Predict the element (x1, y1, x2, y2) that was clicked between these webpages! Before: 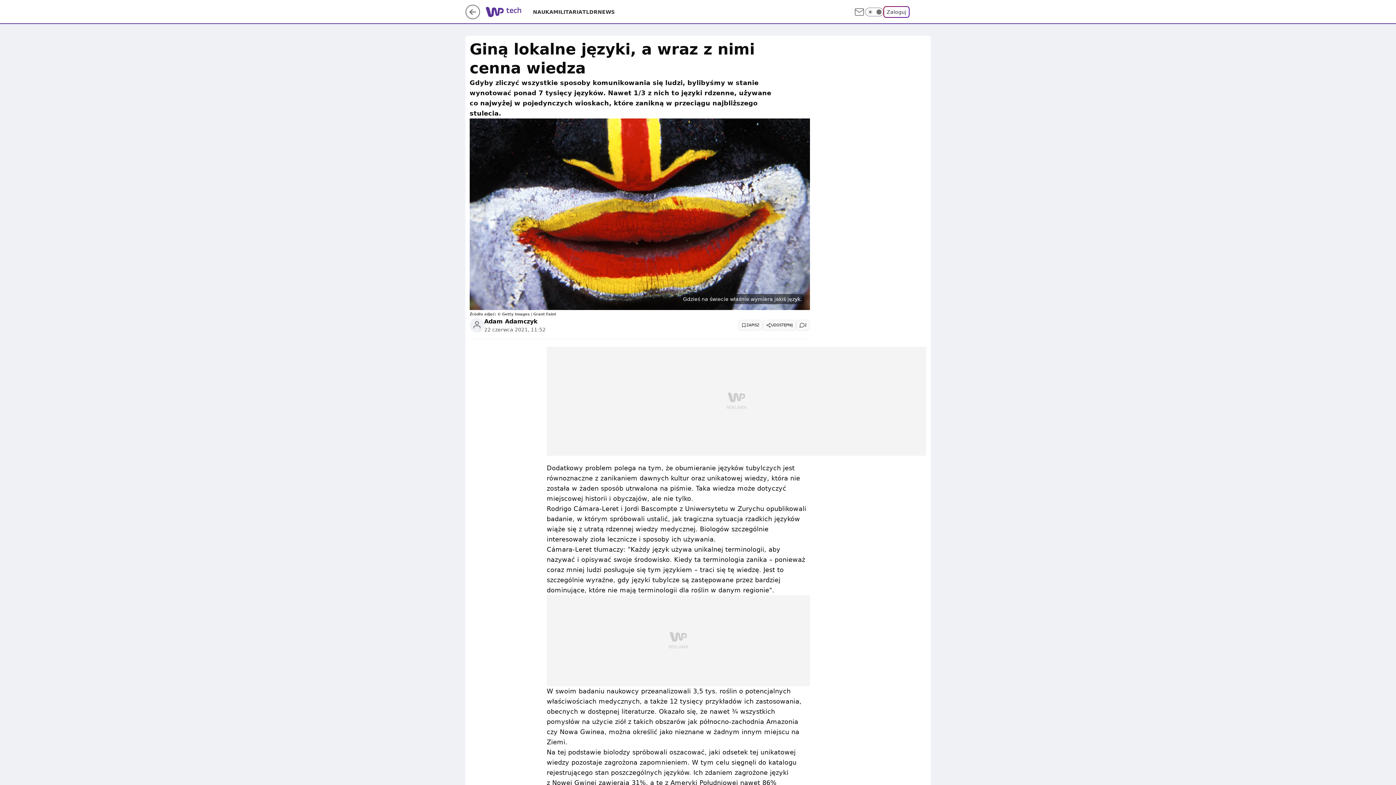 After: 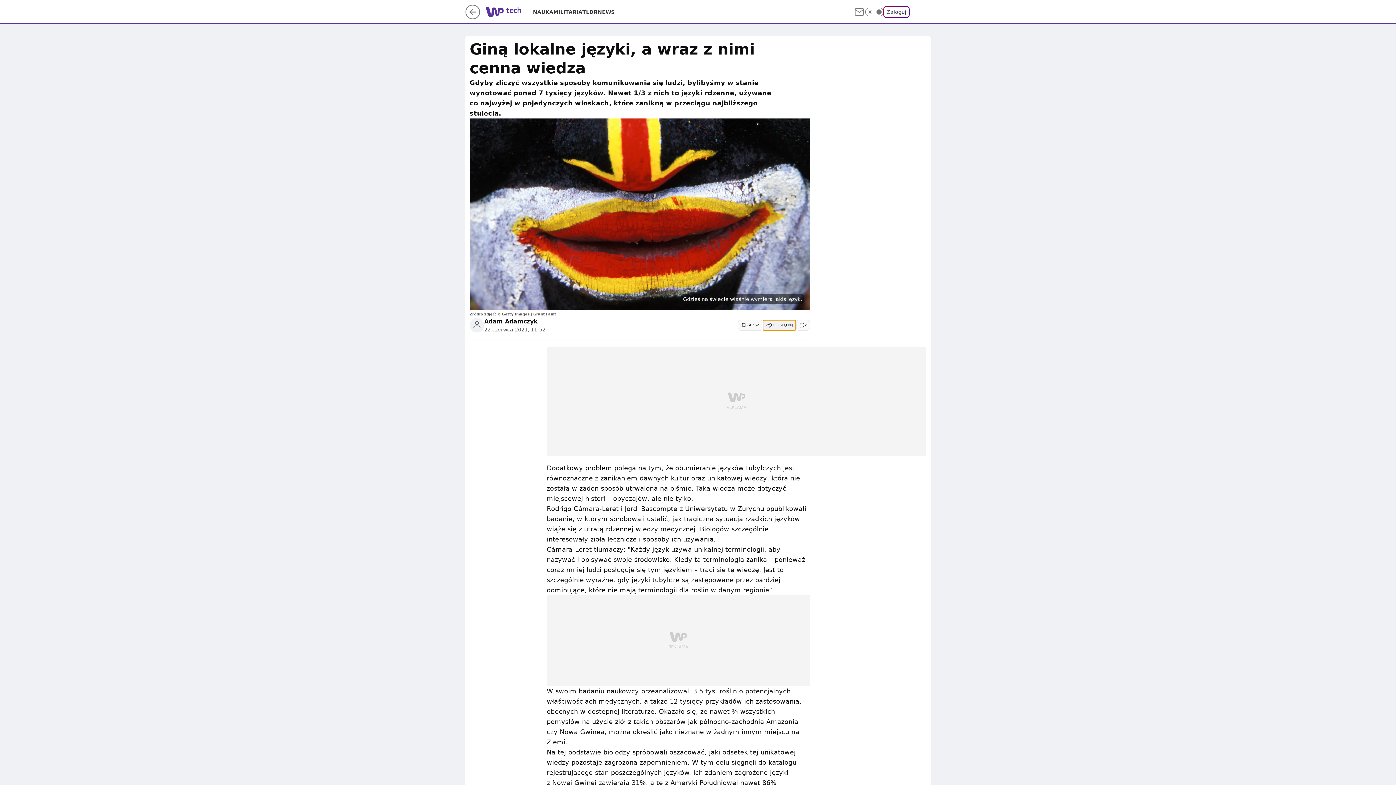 Action: bbox: (762, 319, 796, 330) label: UDOSTĘPNIJ